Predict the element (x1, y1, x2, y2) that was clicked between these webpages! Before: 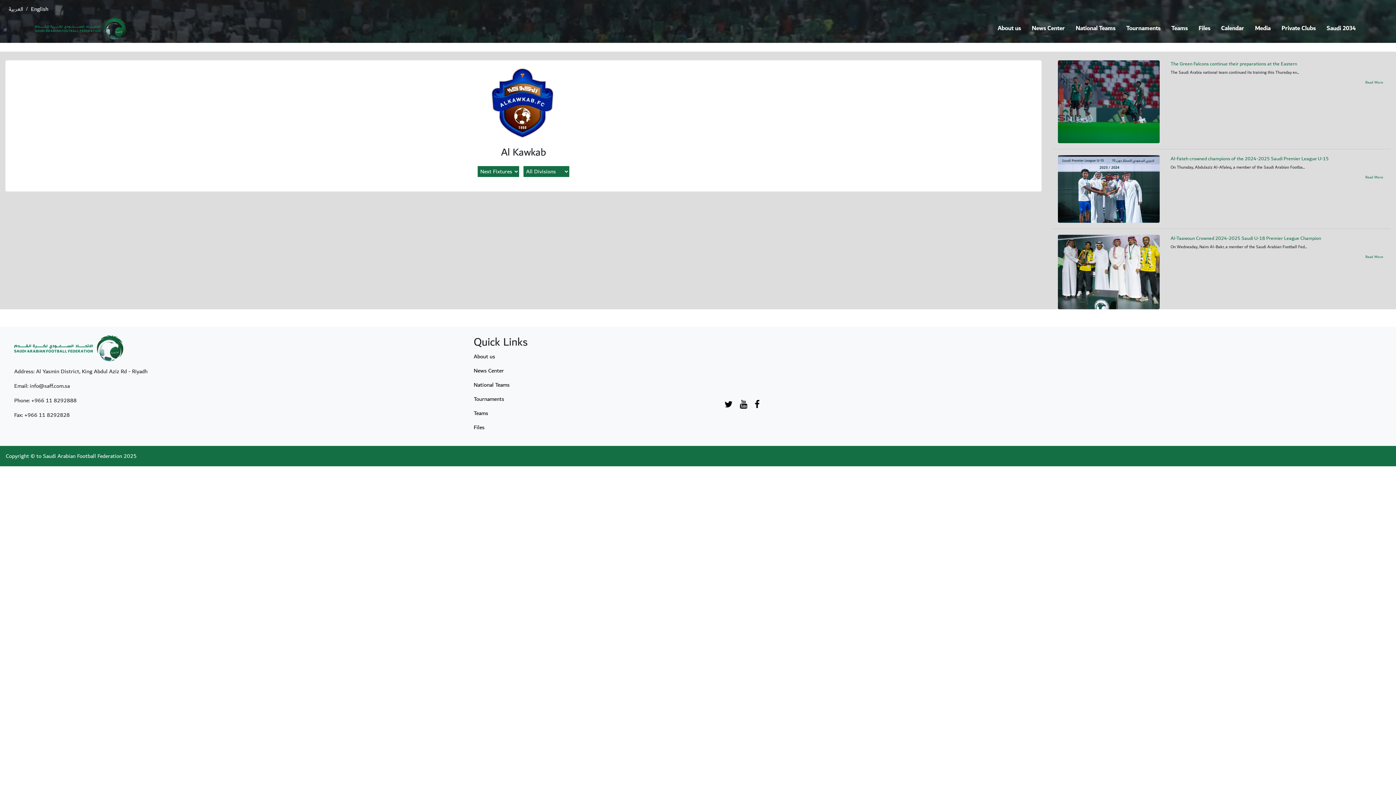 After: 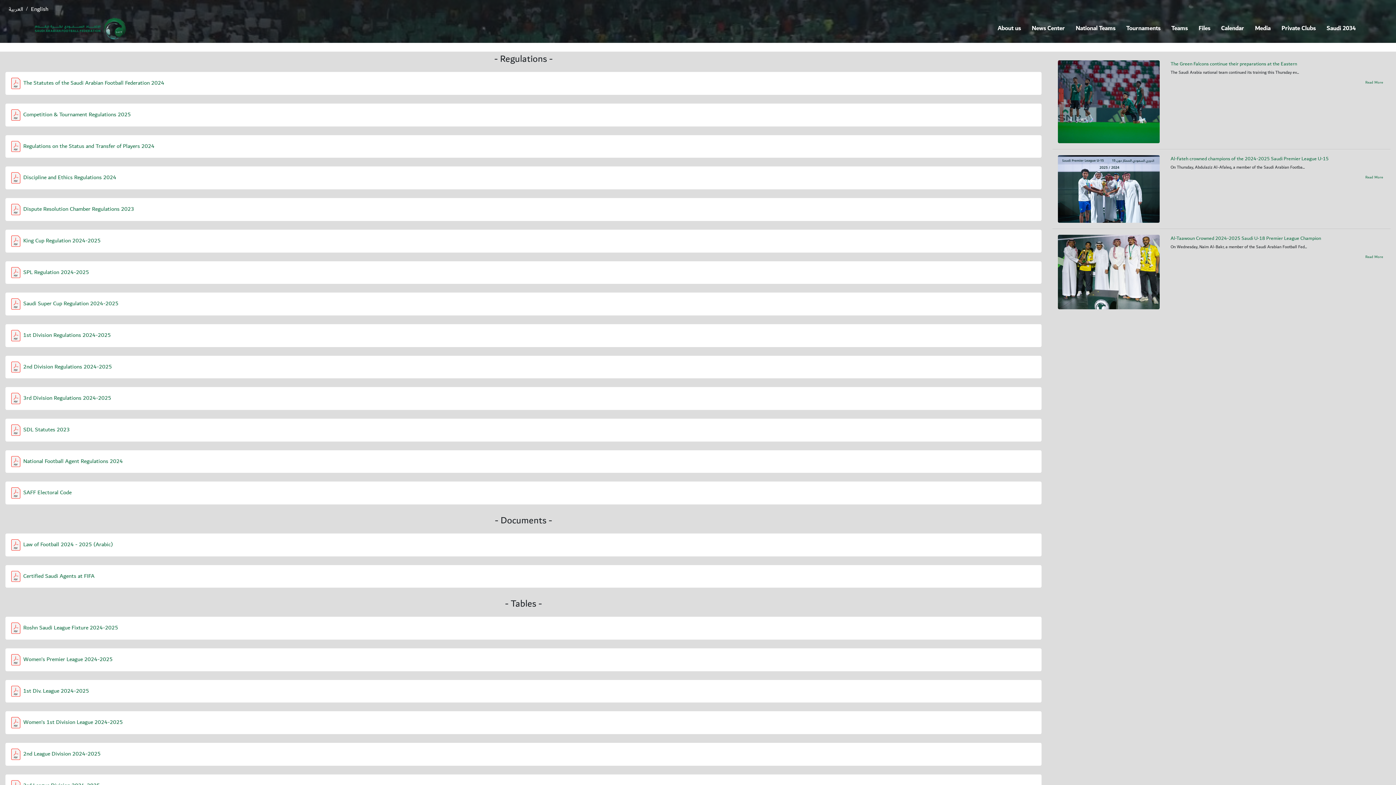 Action: label: Files bbox: (1193, 22, 1216, 34)